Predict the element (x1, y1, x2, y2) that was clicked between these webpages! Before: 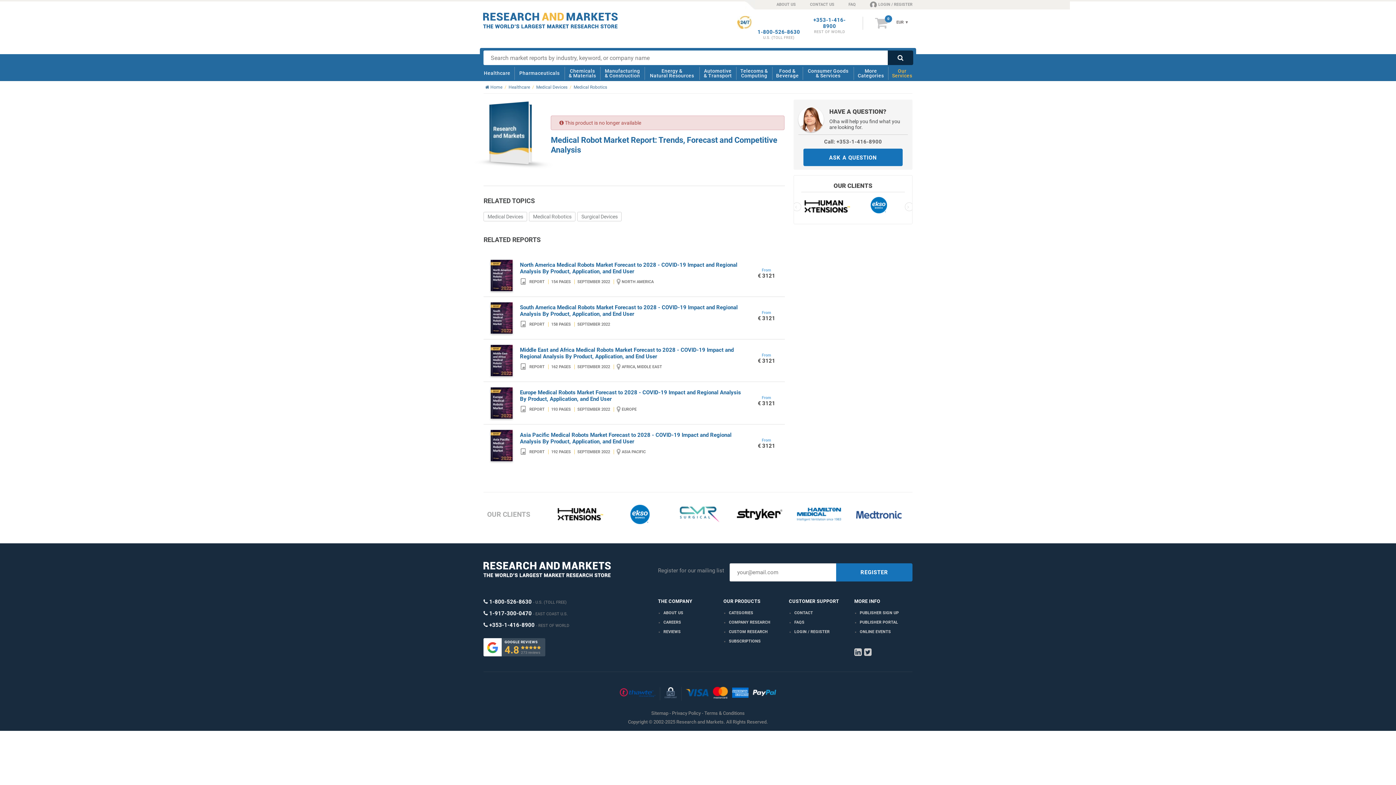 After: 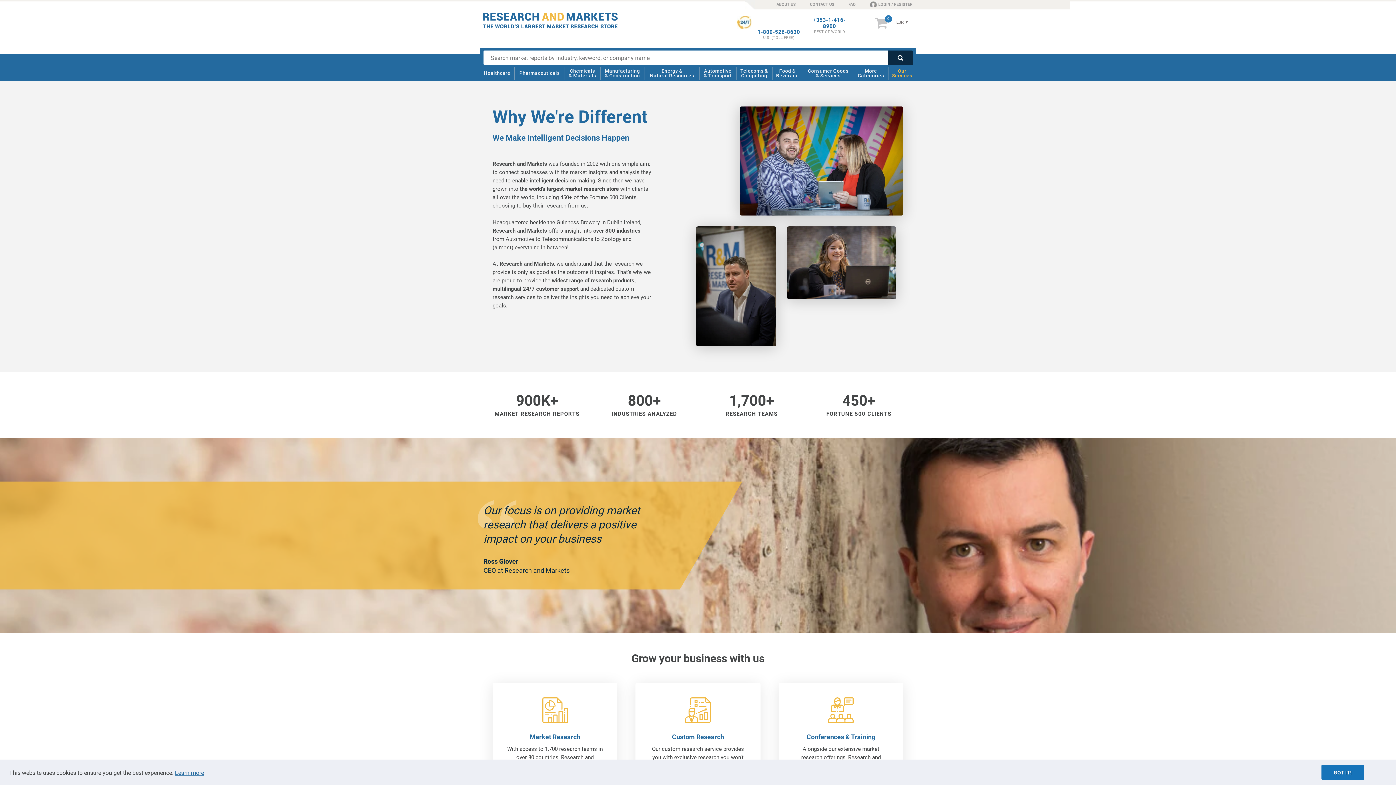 Action: label: ABOUT US bbox: (762, 0, 796, 8)